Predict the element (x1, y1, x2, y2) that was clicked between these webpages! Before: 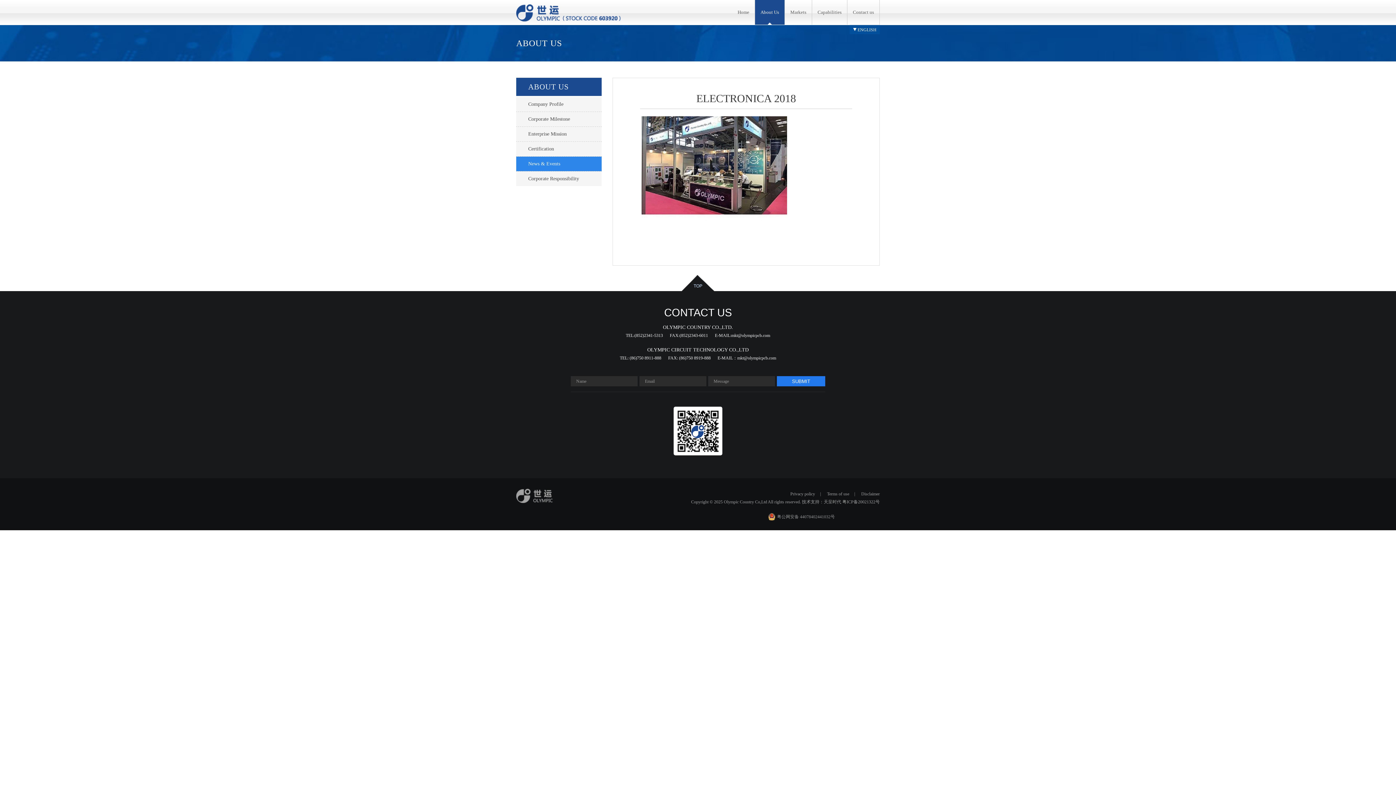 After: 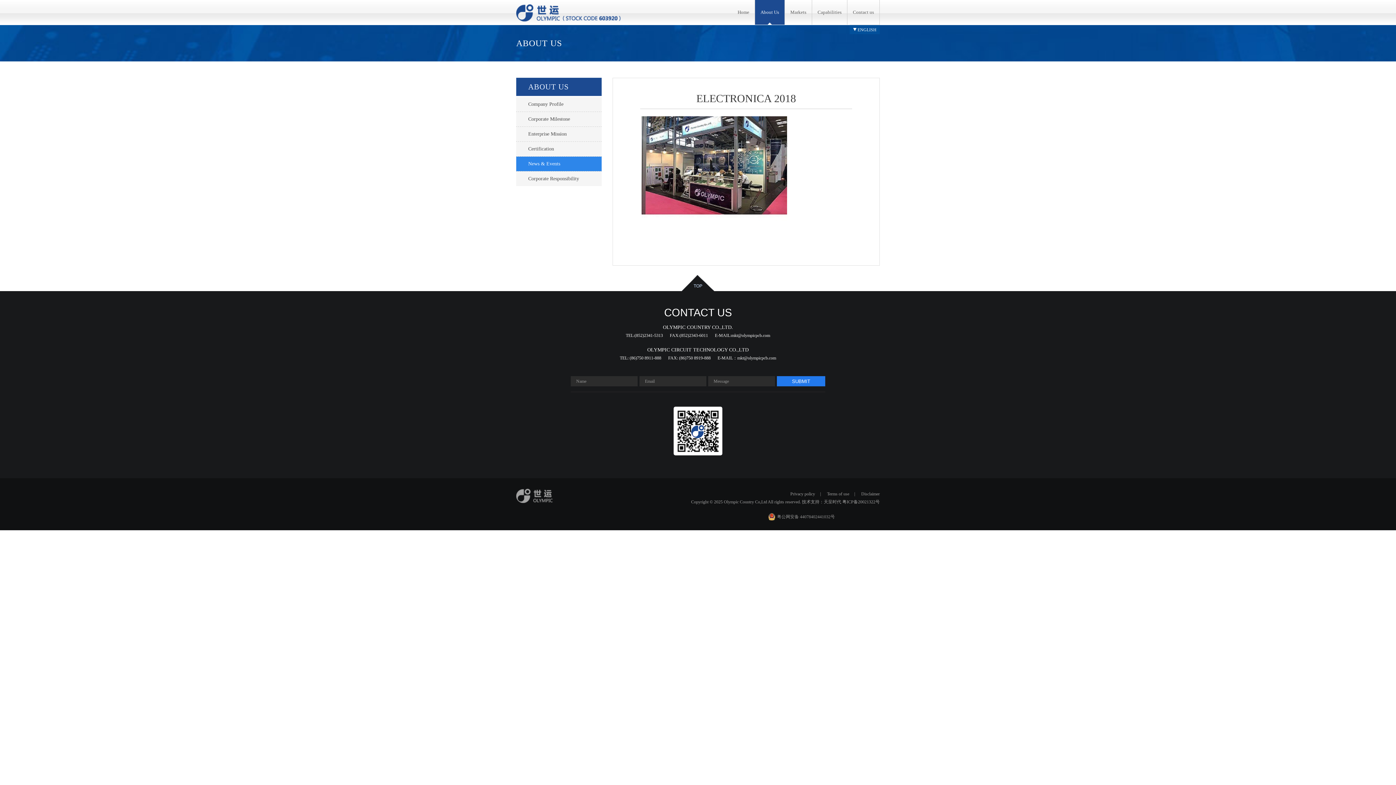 Action: bbox: (842, 499, 880, 504) label: 粤ICP备20021322号